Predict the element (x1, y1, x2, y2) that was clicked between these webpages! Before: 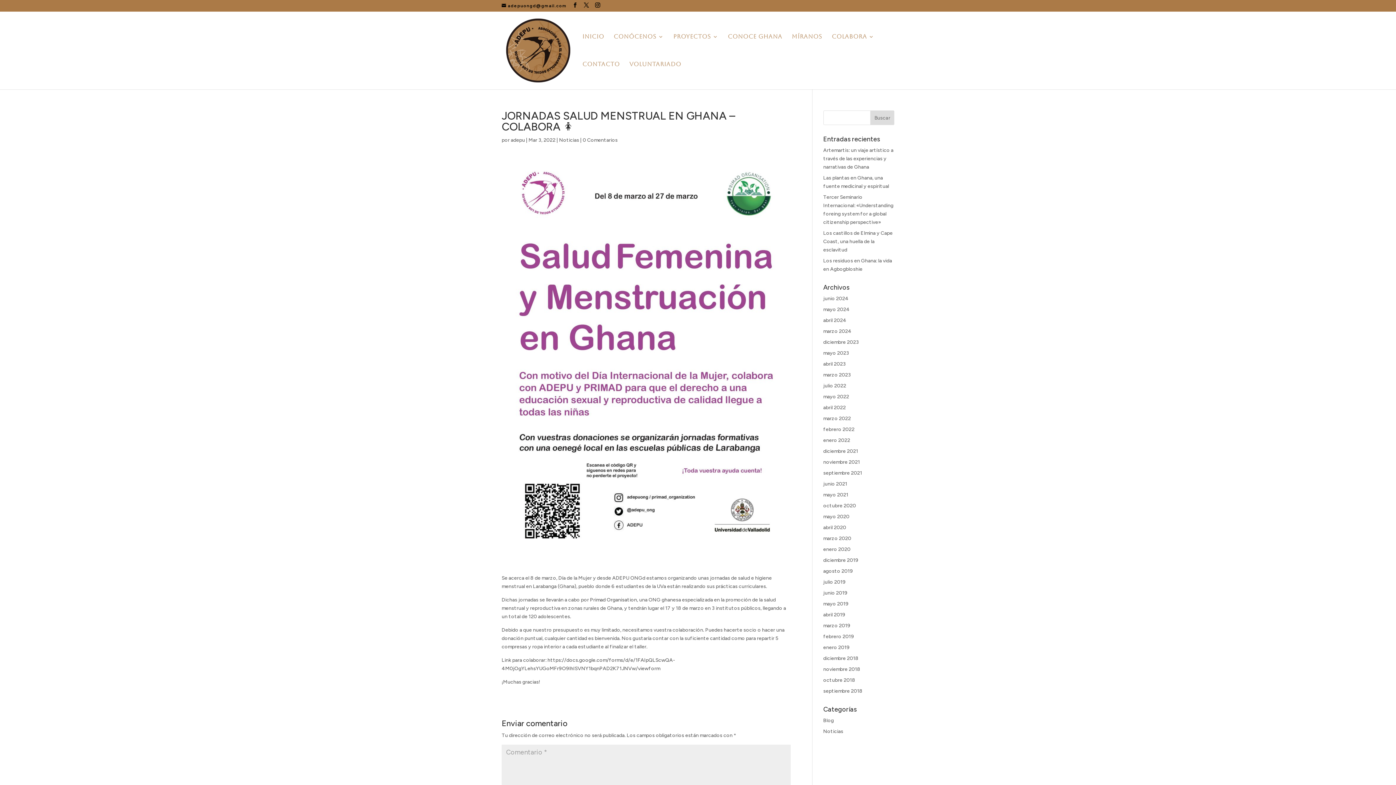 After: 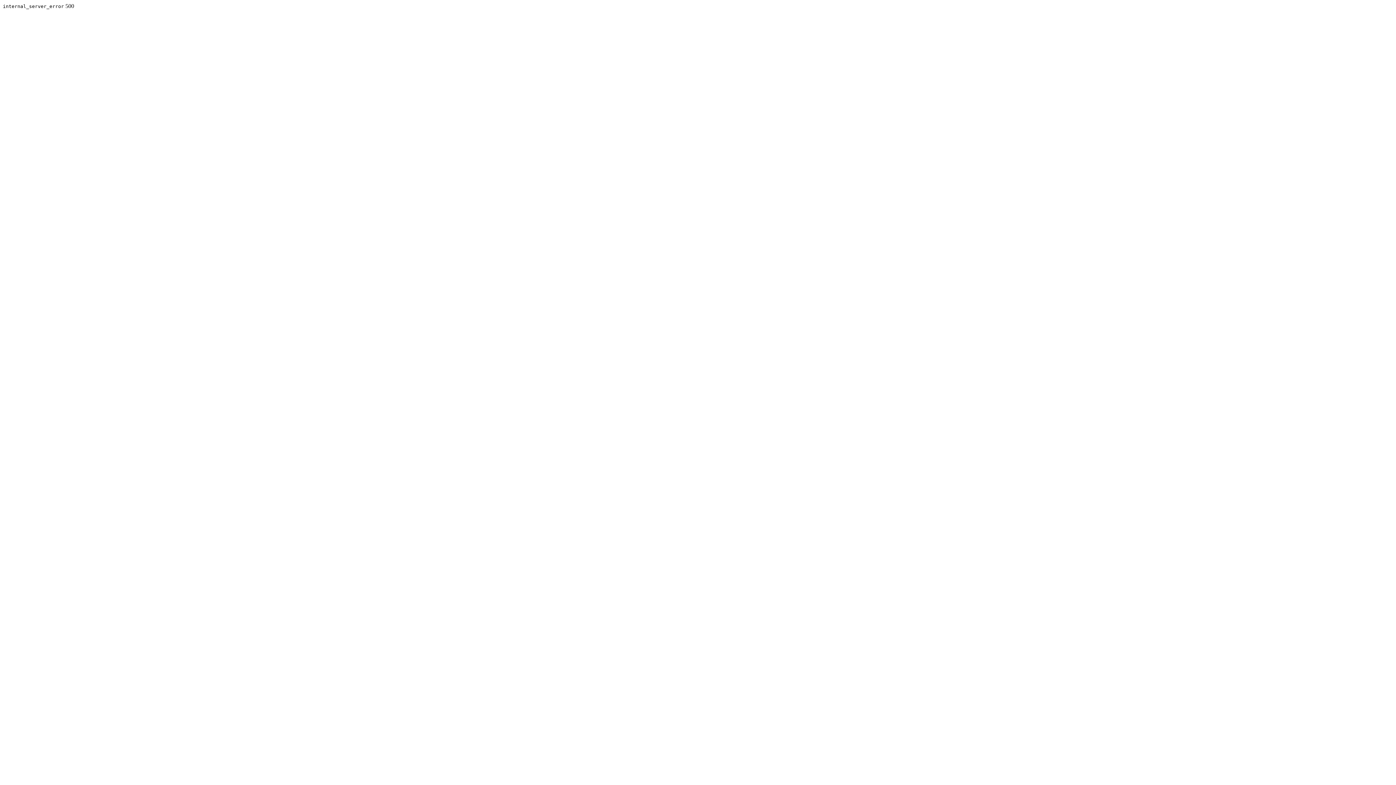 Action: label: CONTACTO bbox: (582, 61, 620, 89)